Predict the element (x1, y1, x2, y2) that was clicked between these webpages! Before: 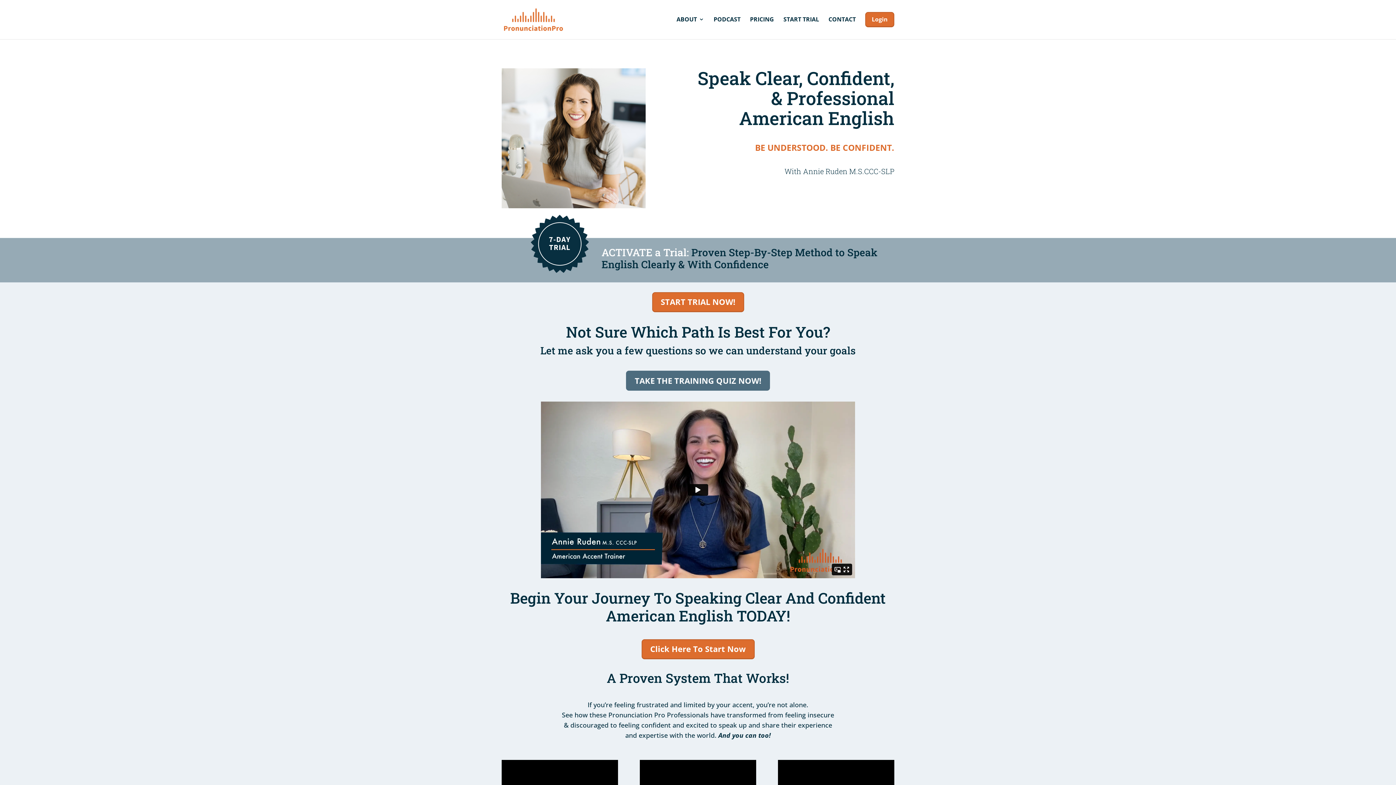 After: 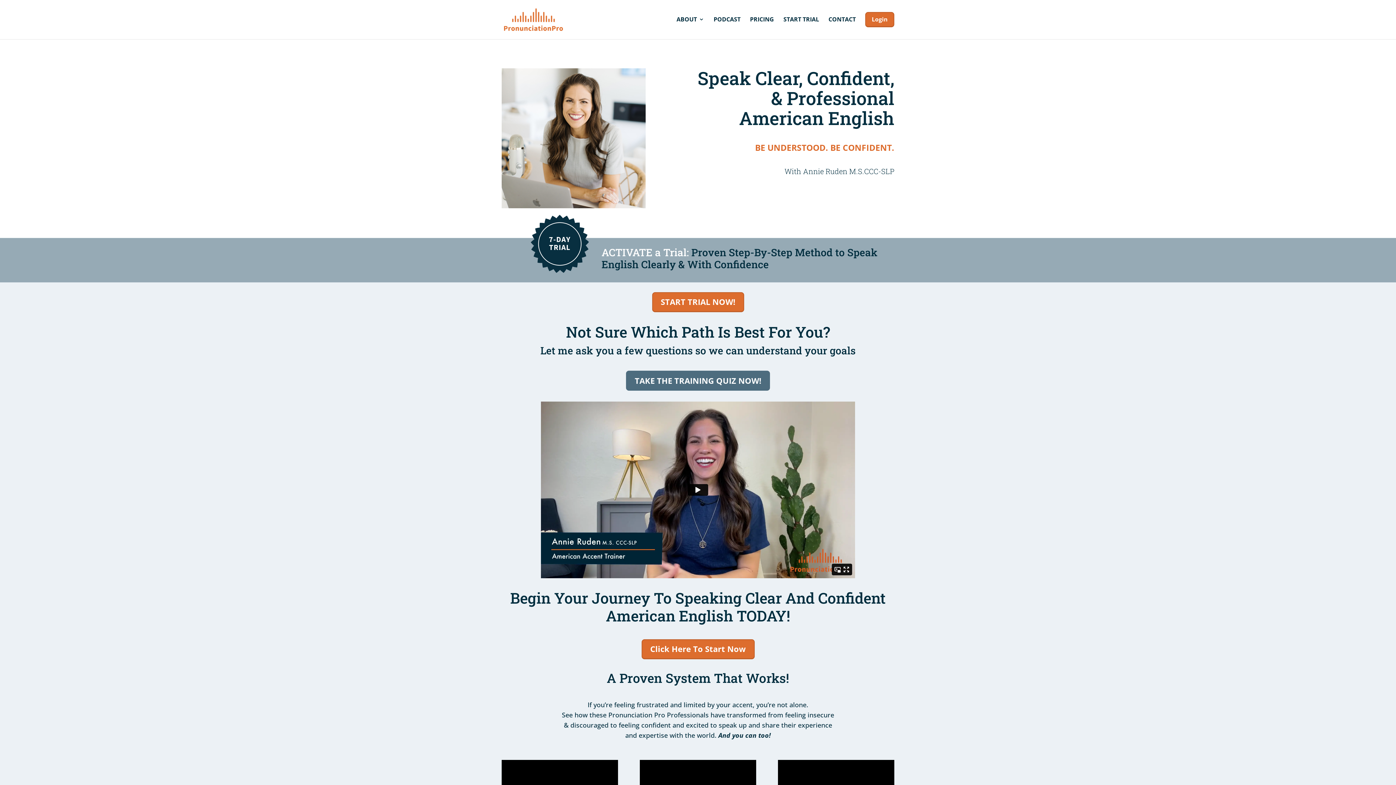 Action: bbox: (503, 14, 564, 22)